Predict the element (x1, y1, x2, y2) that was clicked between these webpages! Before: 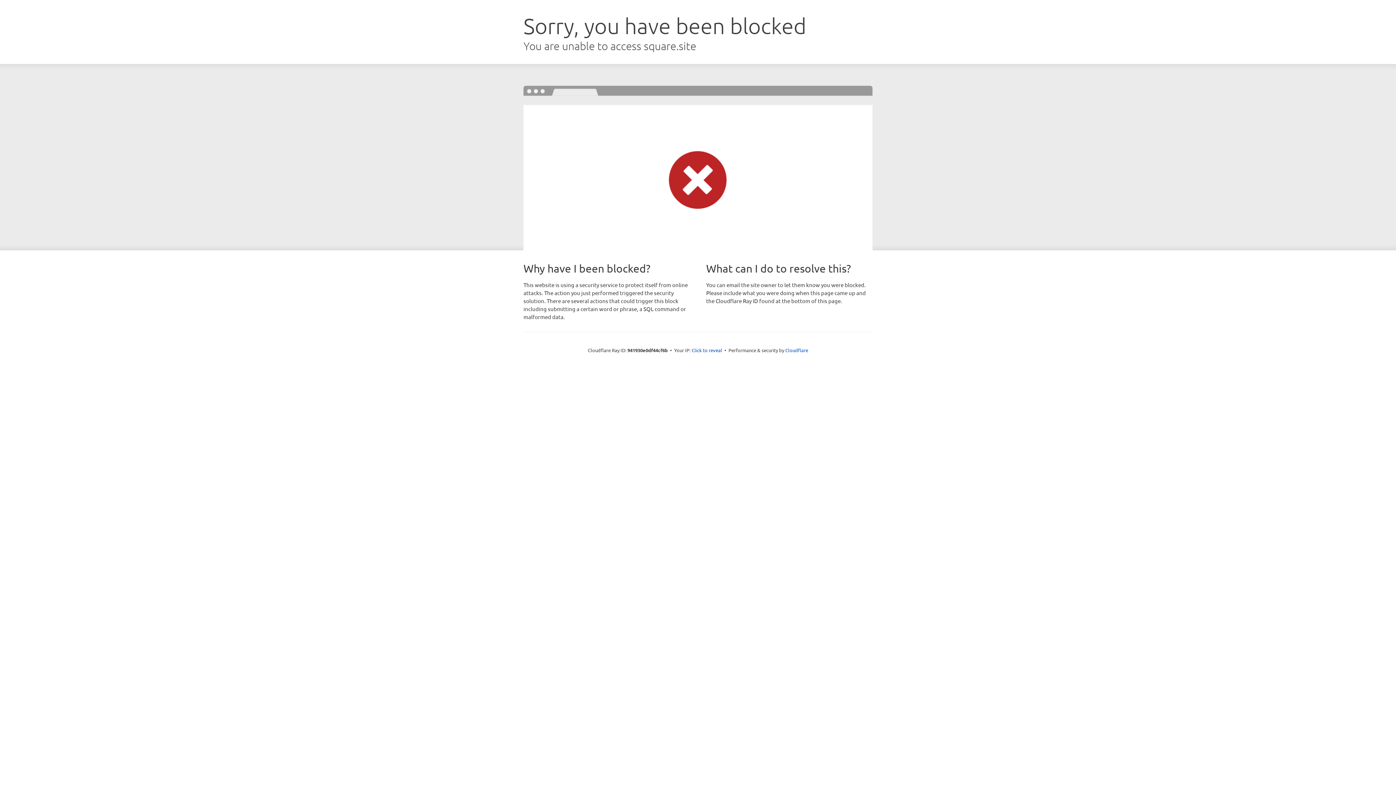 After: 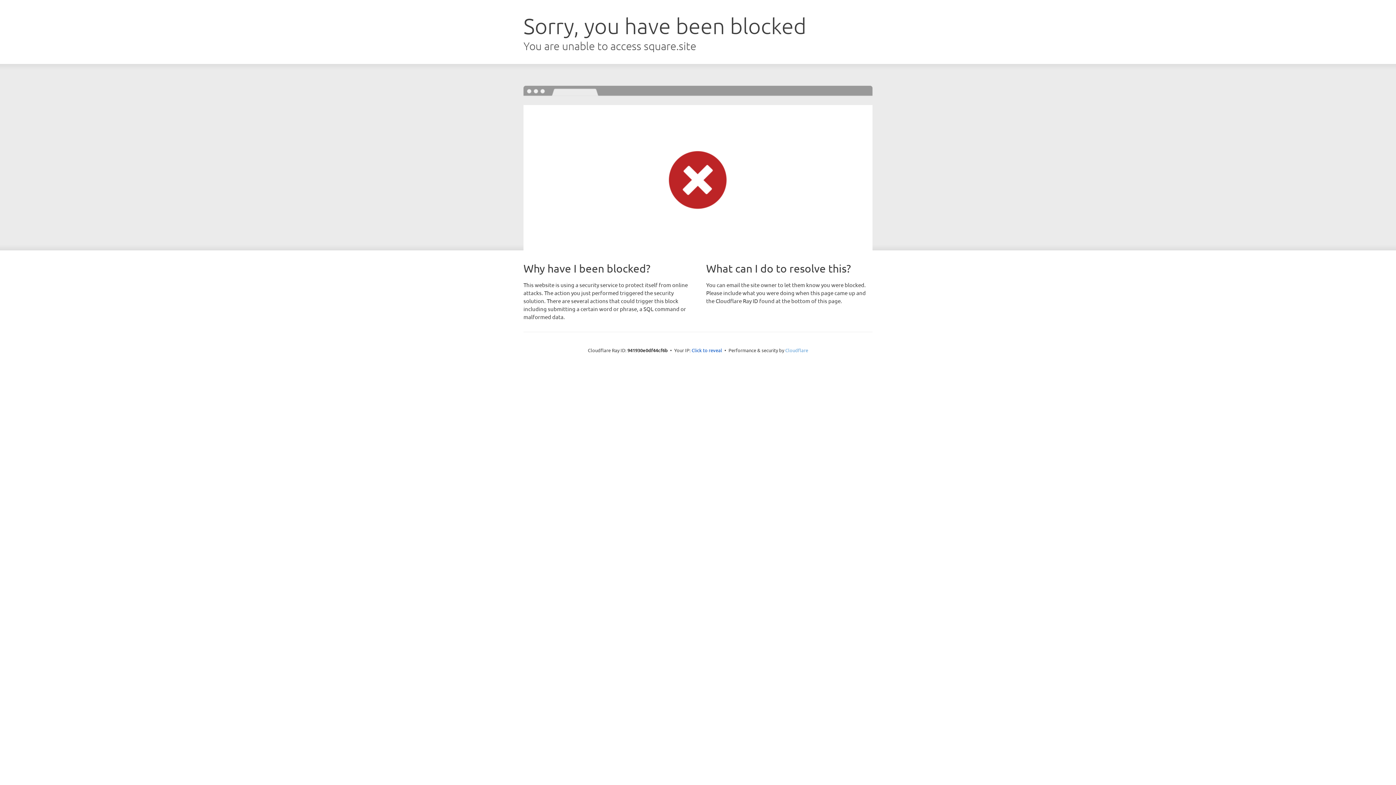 Action: bbox: (785, 347, 808, 353) label: Cloudflare